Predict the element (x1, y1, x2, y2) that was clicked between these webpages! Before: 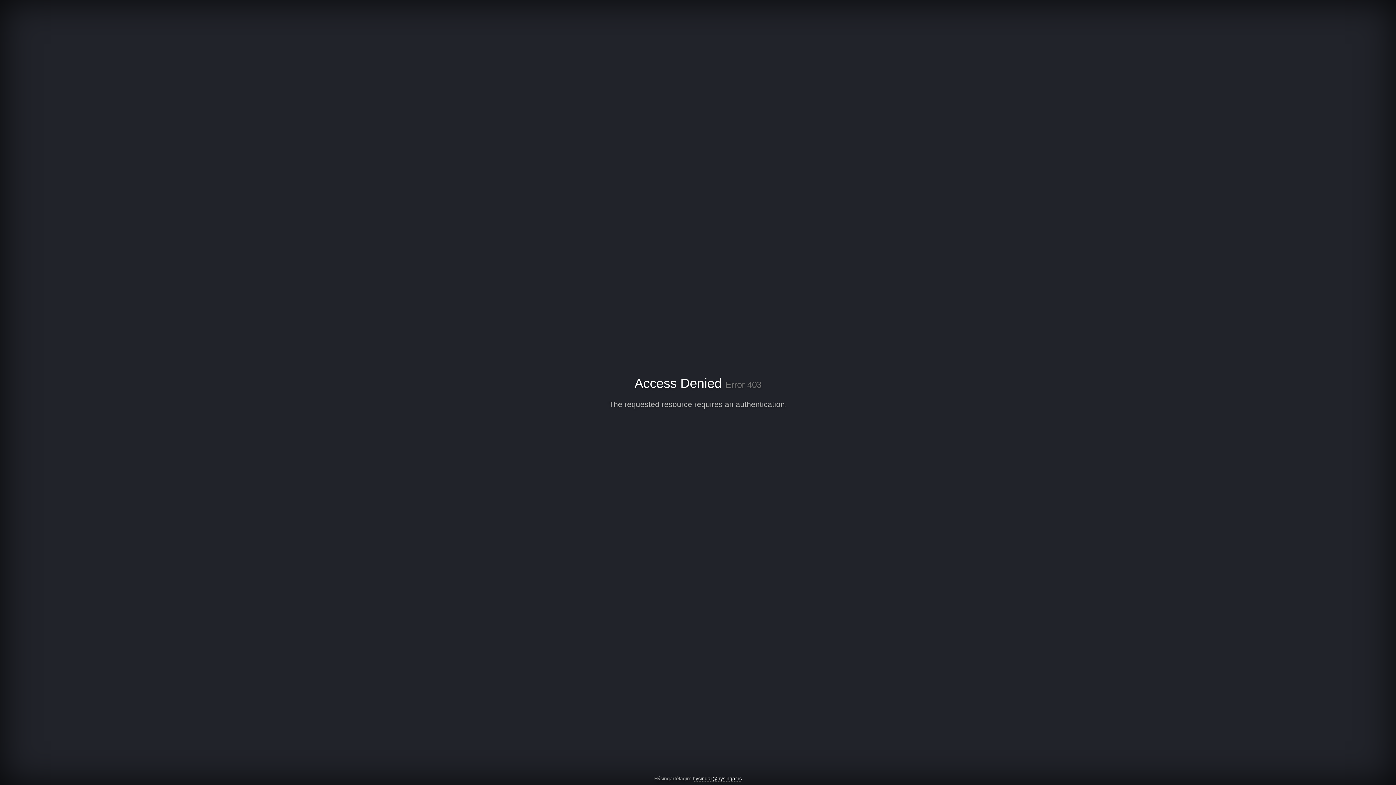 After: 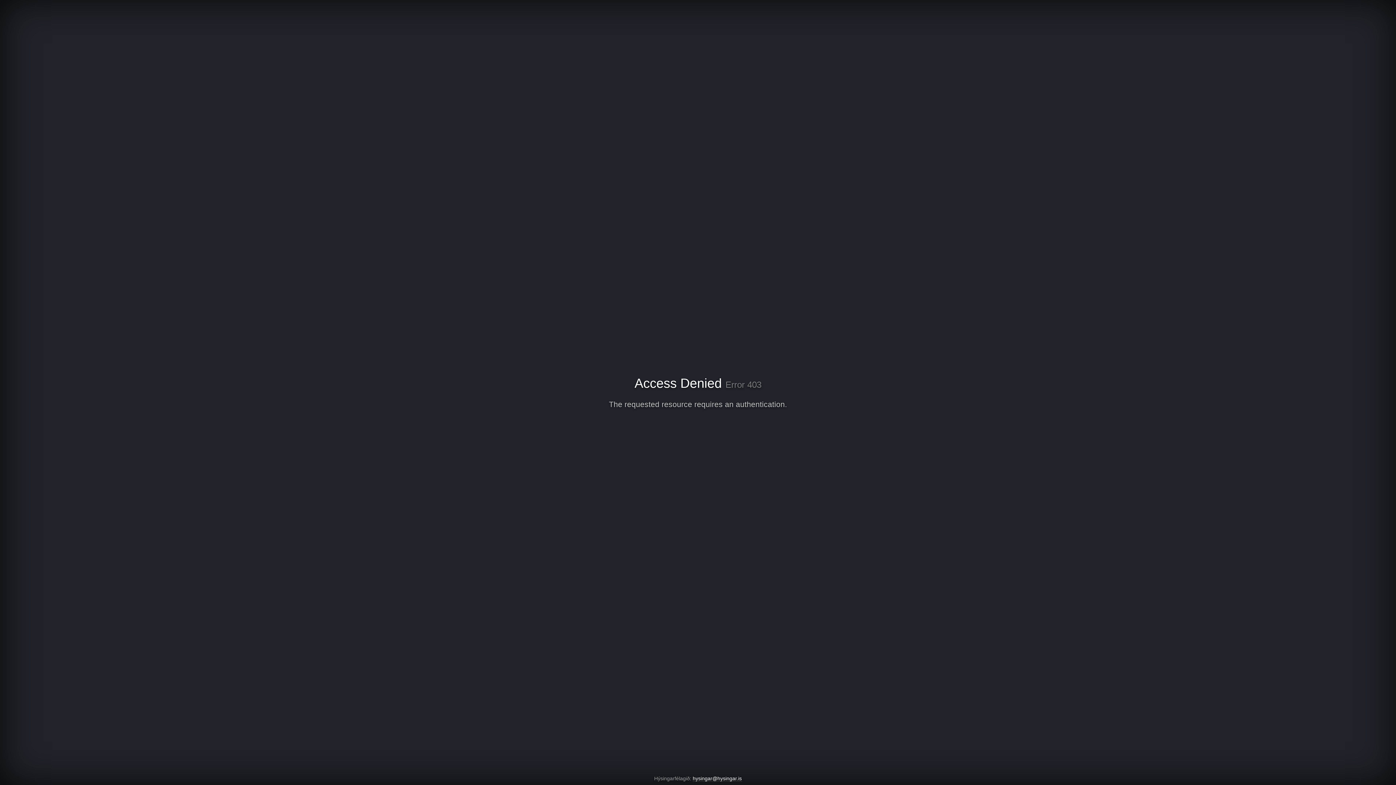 Action: bbox: (692, 776, 742, 782) label: hysingar@hysingar.is